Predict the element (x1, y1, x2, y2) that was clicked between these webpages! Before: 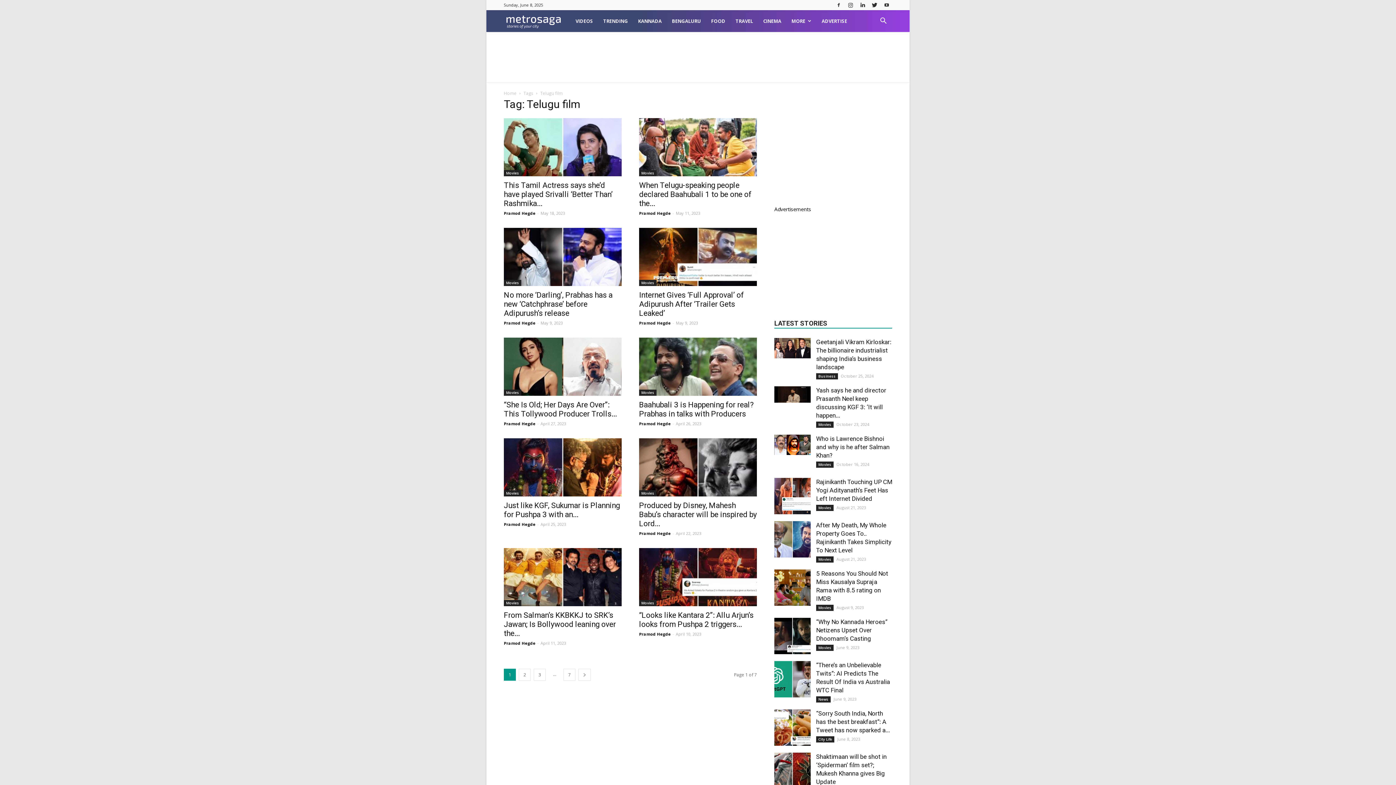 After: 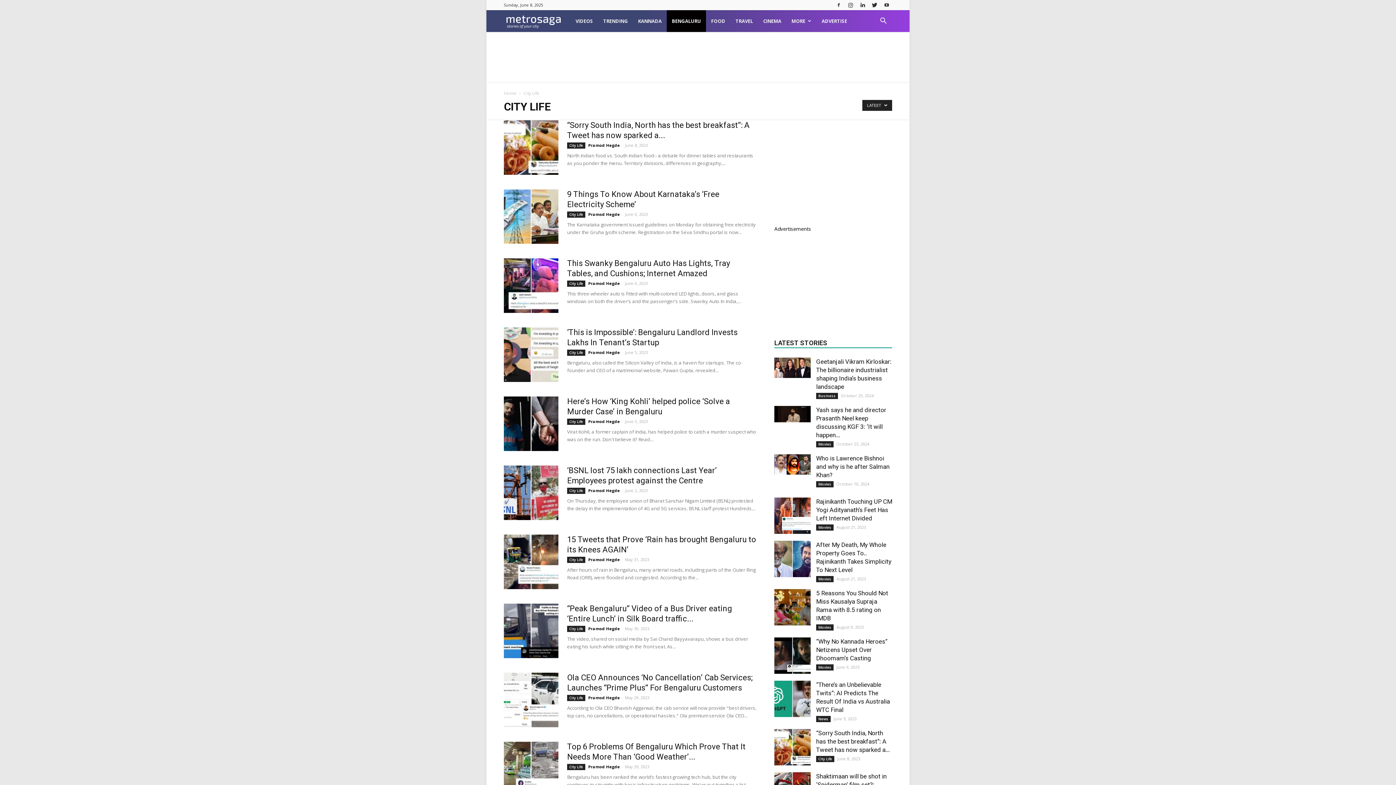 Action: label: BENGALURU bbox: (666, 10, 706, 32)